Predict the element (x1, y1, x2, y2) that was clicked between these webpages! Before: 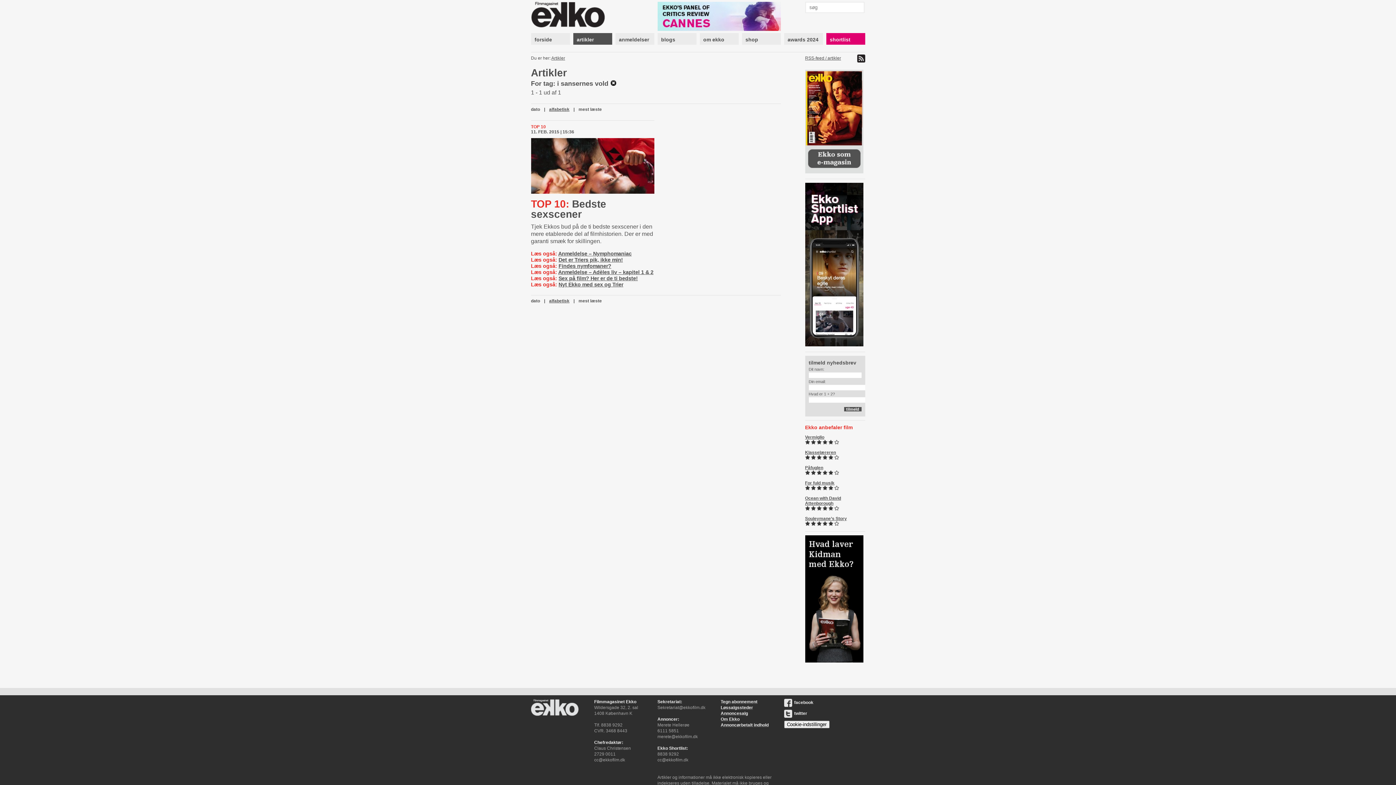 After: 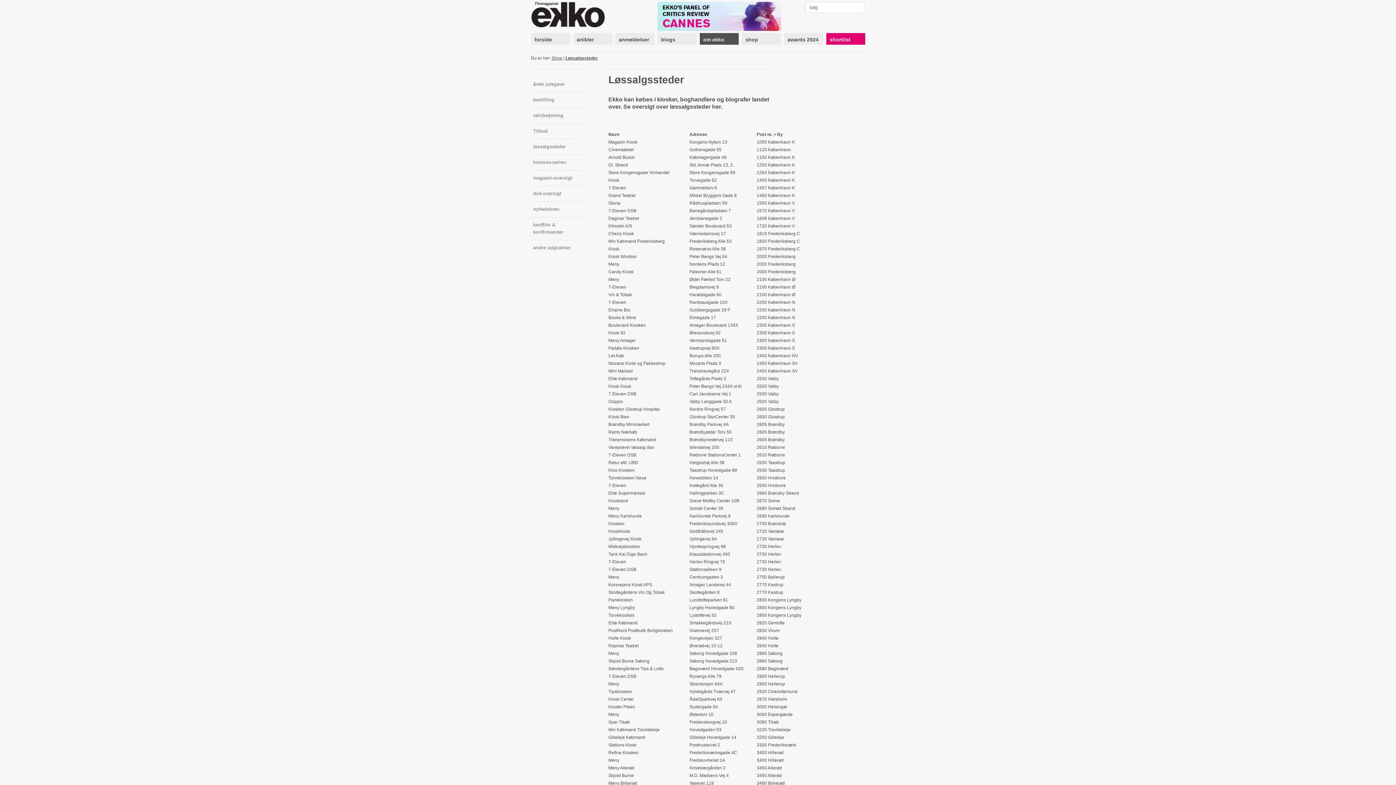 Action: label: Løssalgssteder bbox: (720, 705, 753, 710)